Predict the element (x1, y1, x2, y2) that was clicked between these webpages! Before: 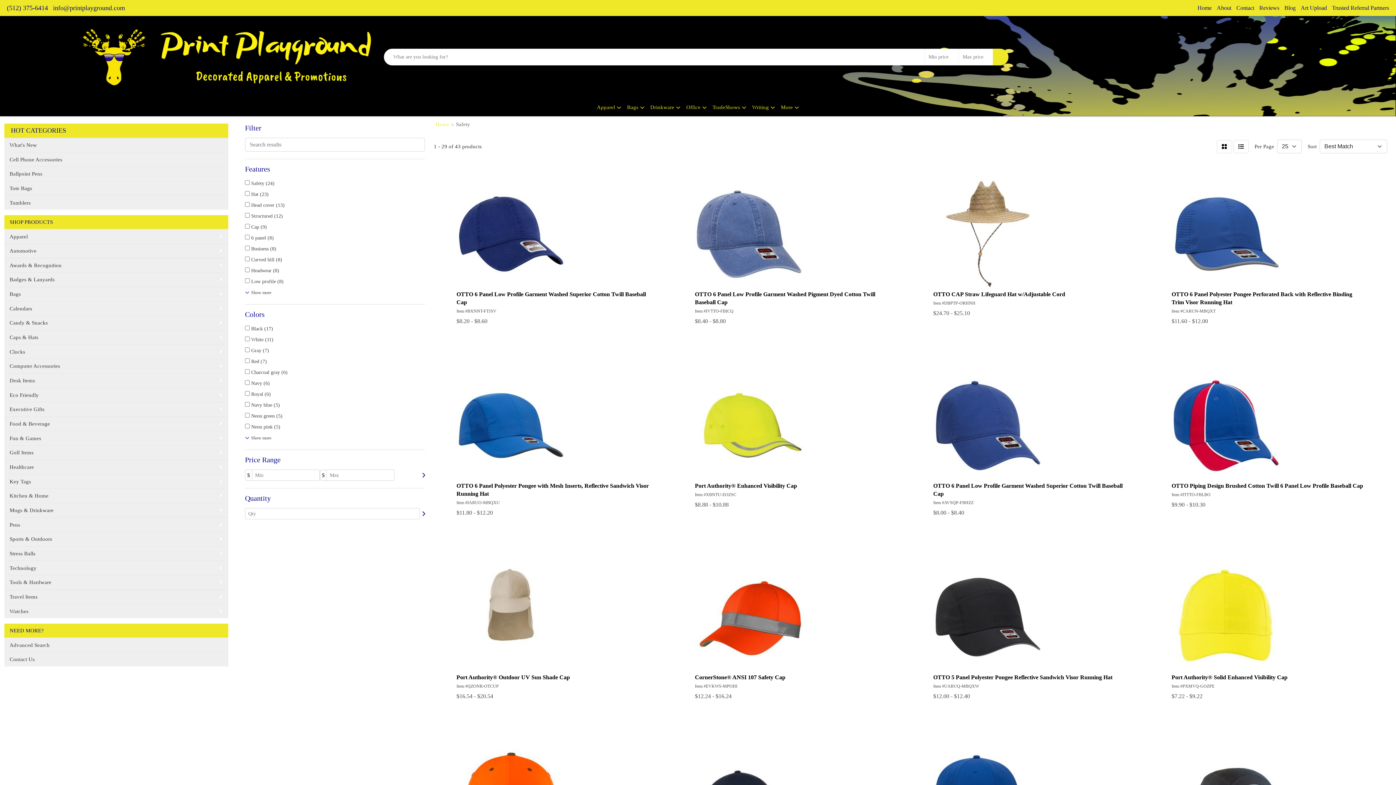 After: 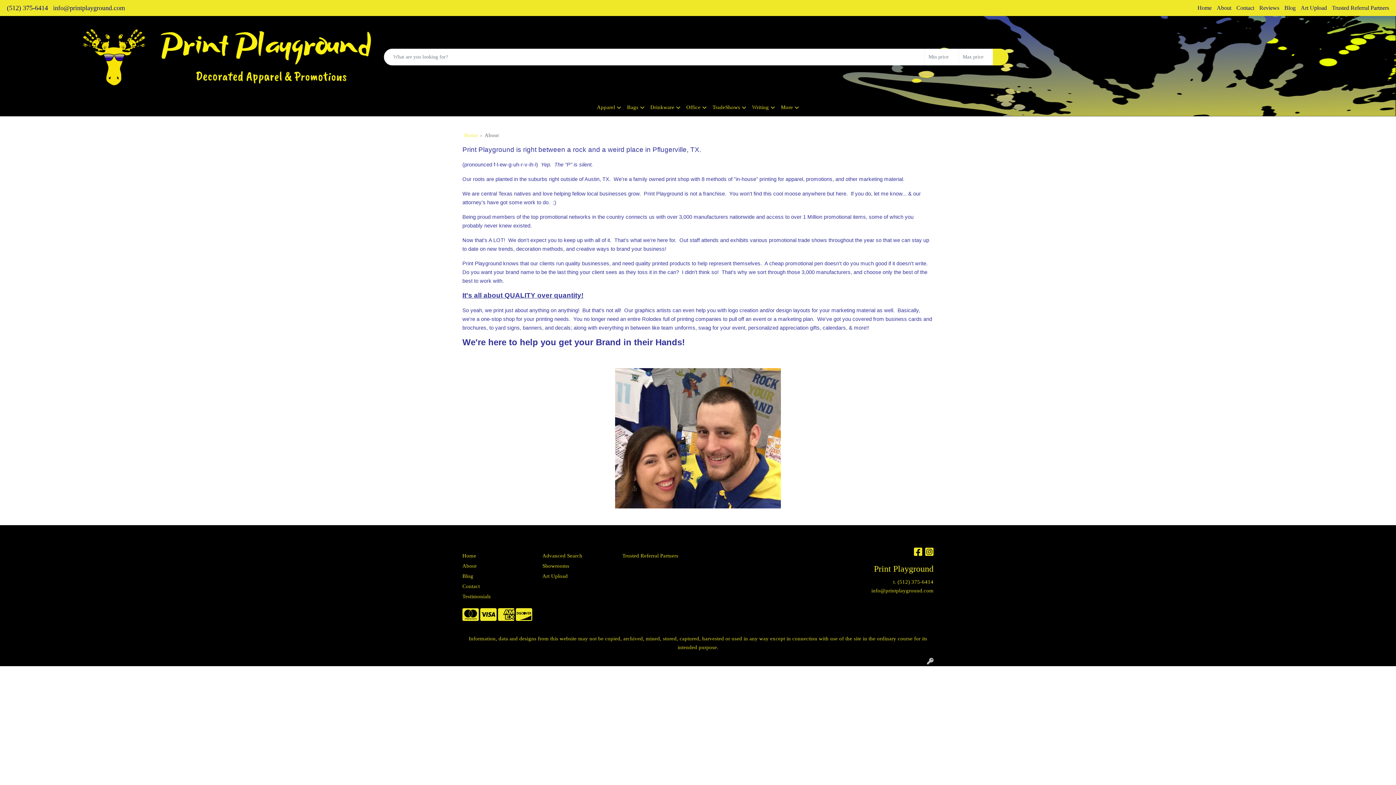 Action: label: About bbox: (1214, 0, 1234, 16)